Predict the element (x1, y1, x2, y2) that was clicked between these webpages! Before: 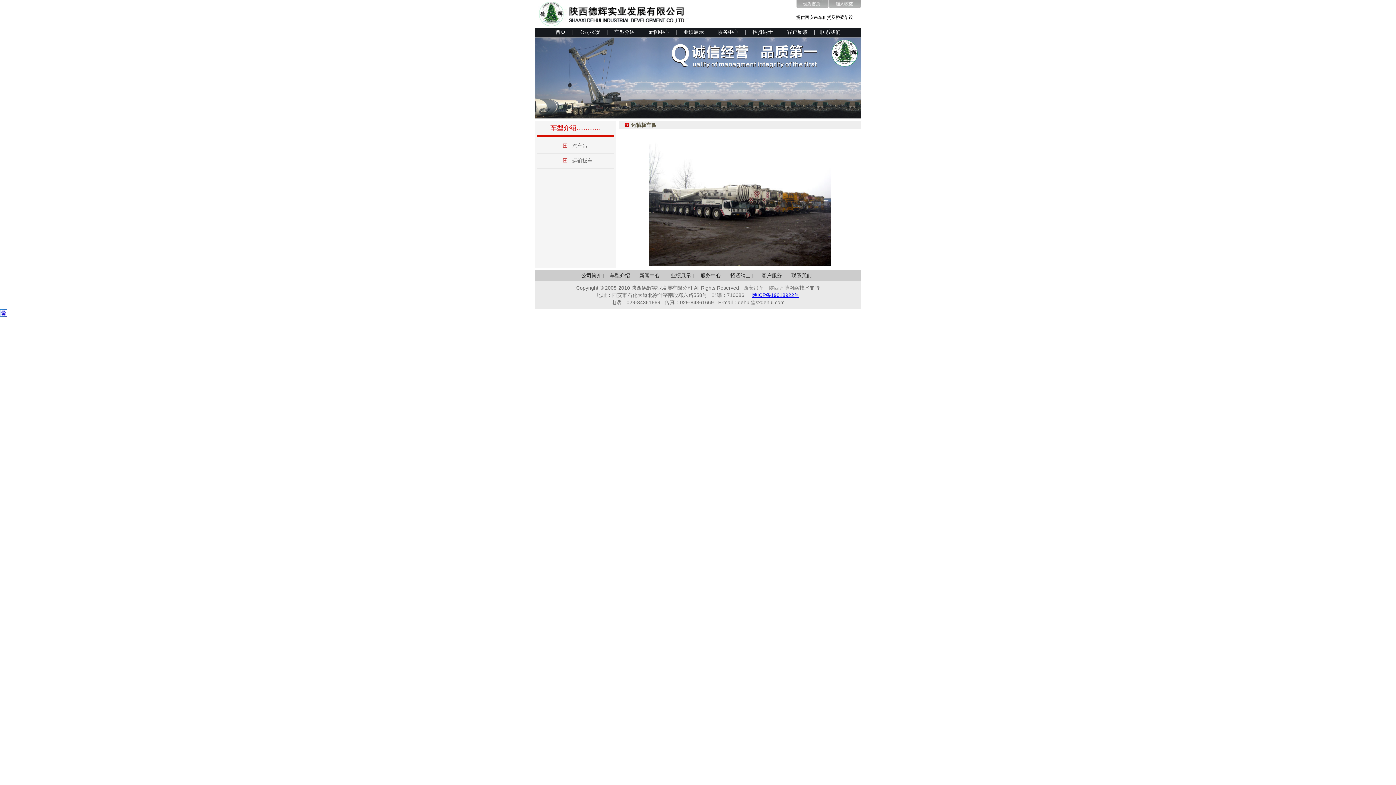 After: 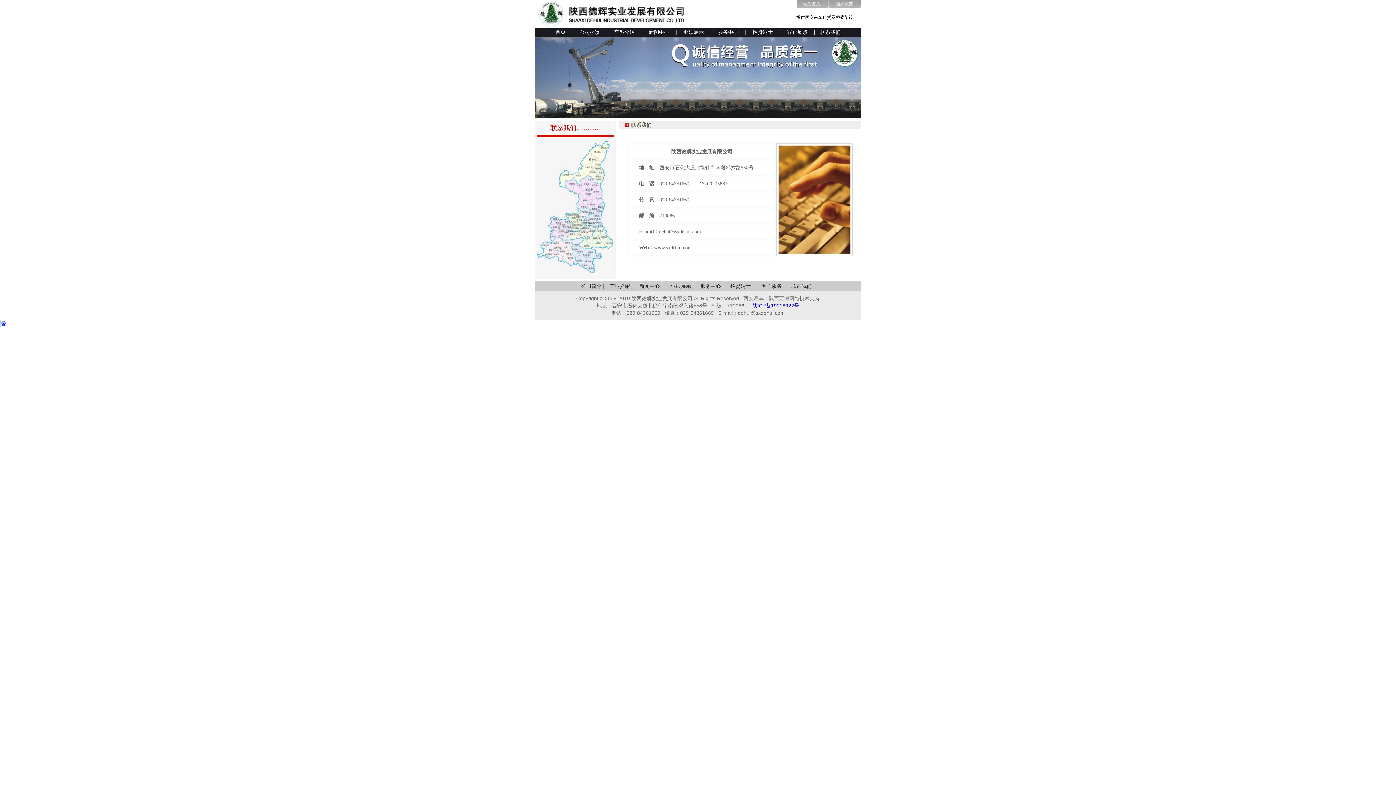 Action: bbox: (791, 272, 814, 278) label: 联系我们 |